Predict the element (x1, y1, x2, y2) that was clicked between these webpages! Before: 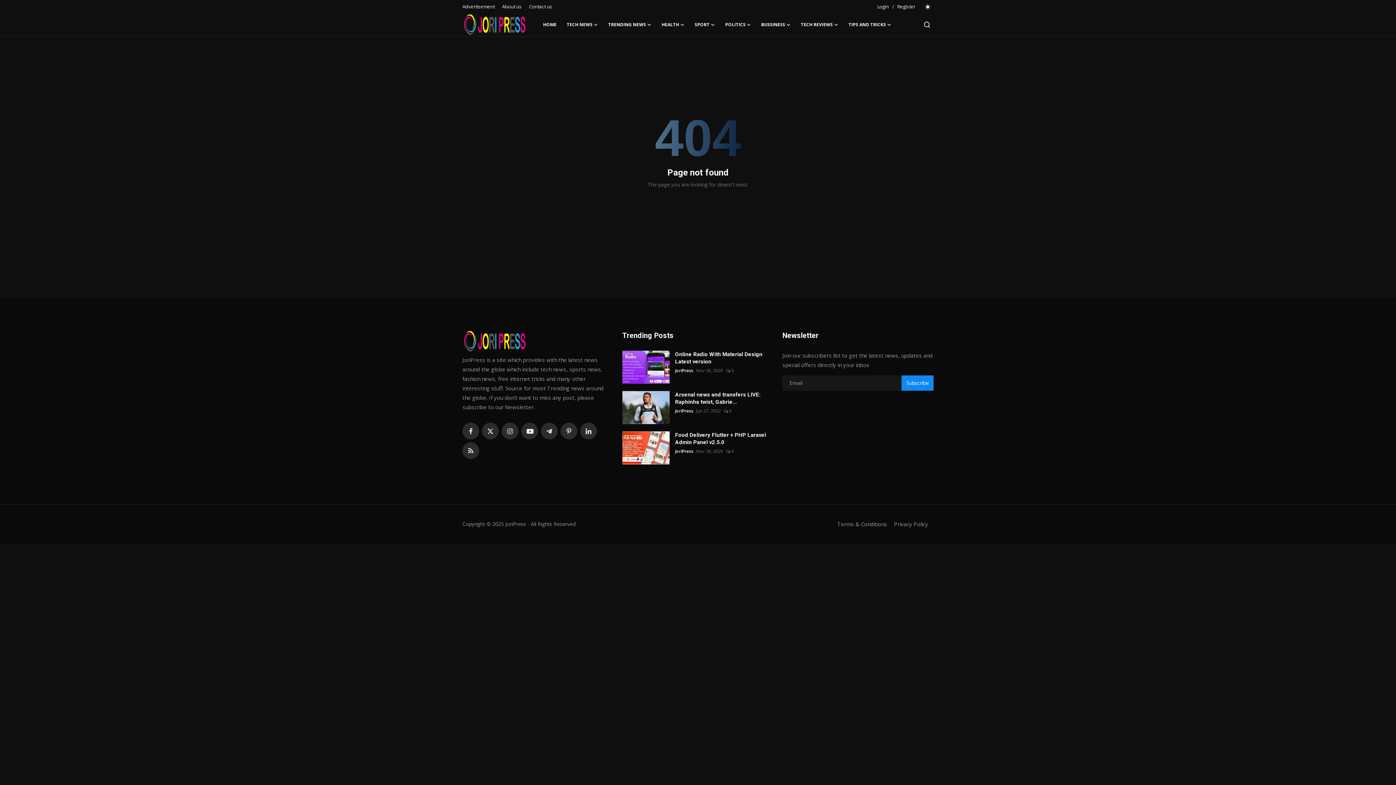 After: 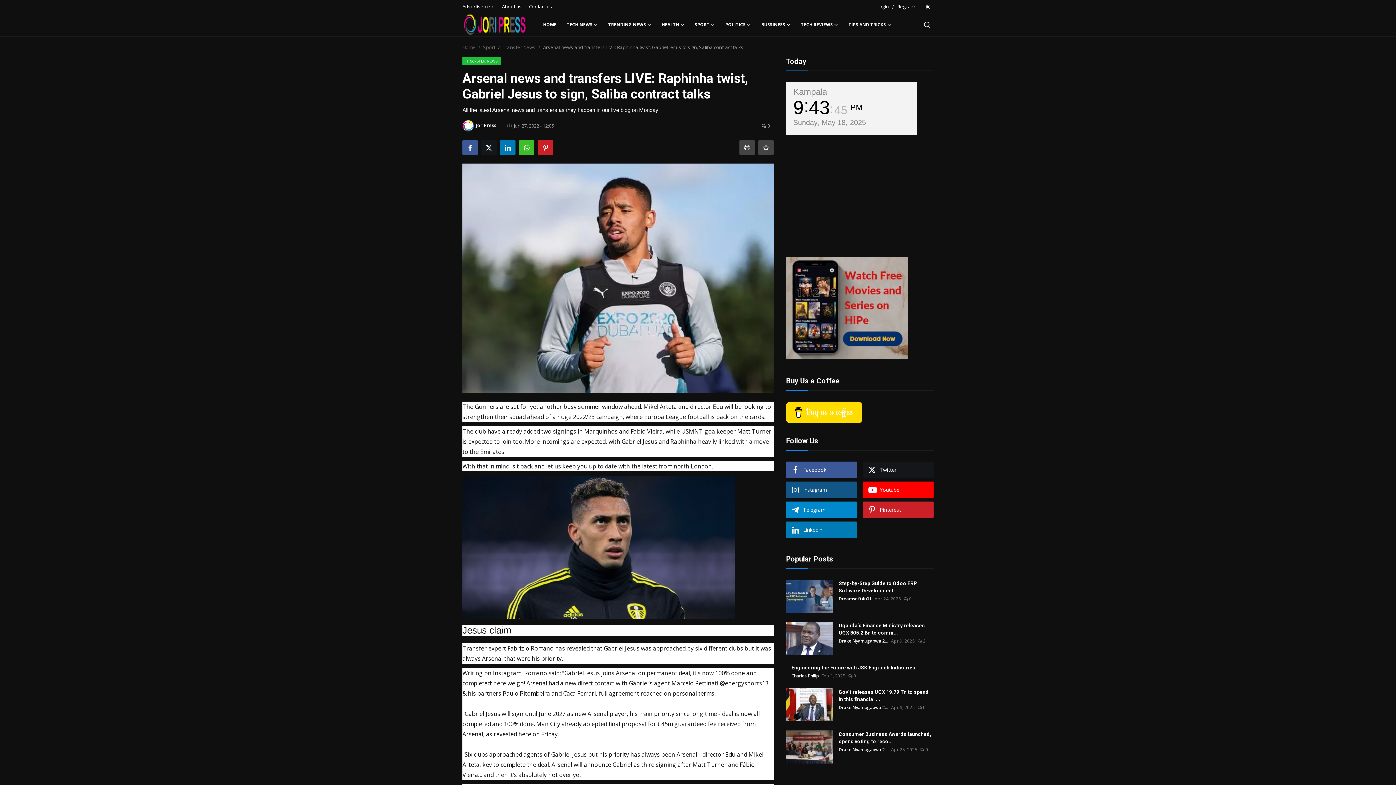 Action: bbox: (622, 391, 669, 424)